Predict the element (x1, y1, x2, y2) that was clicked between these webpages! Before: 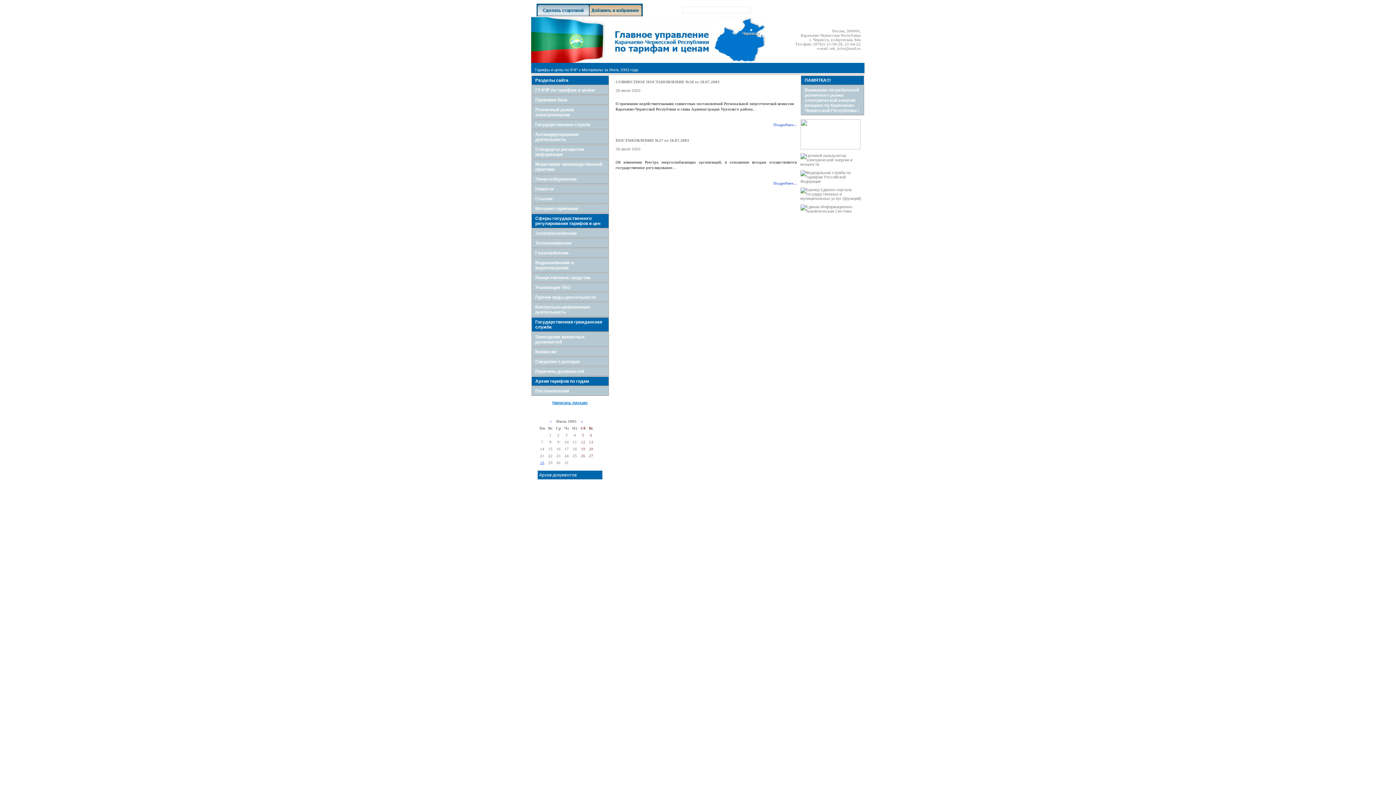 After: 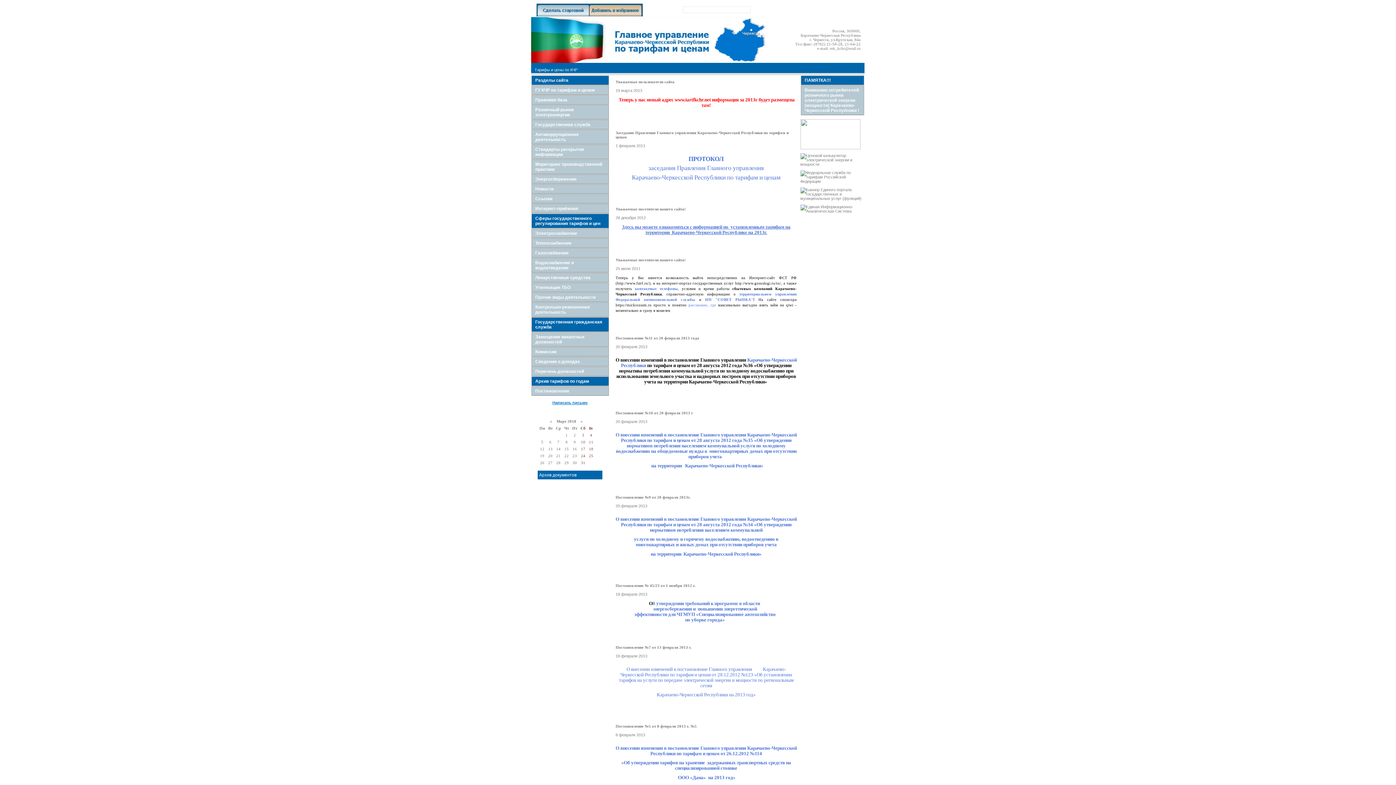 Action: label: Мориторинг производственной практики bbox: (531, 159, 608, 174)